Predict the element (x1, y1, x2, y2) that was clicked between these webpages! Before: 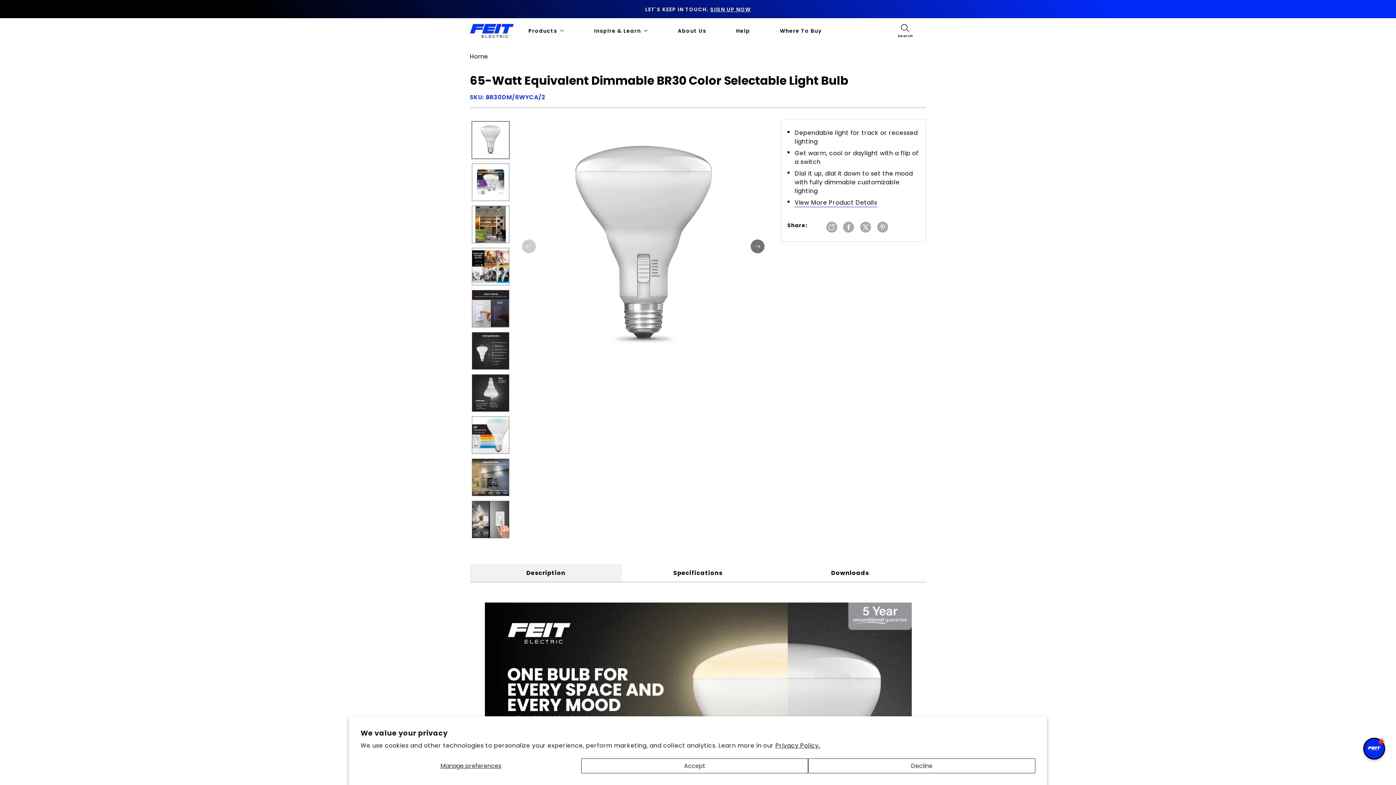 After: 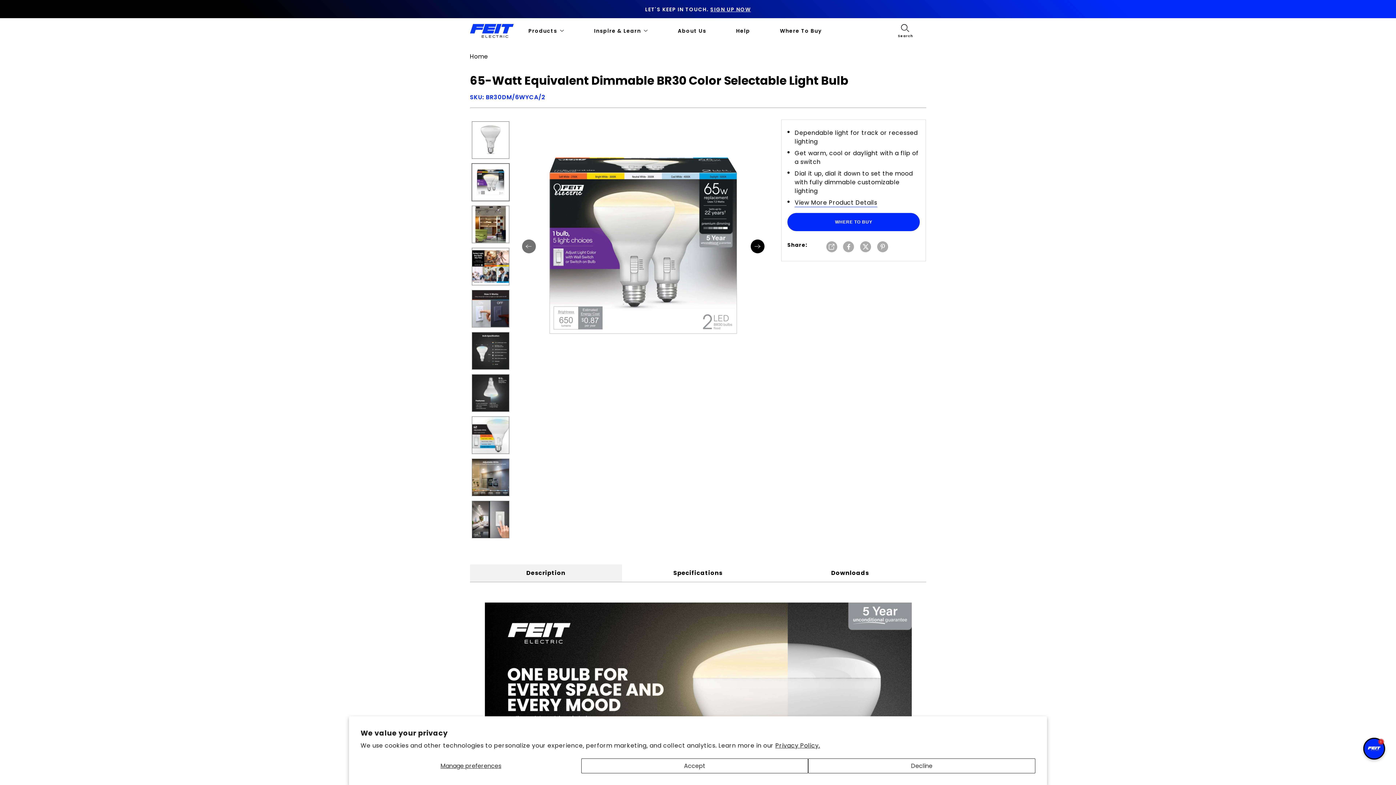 Action: label: Next slide bbox: (750, 239, 764, 253)